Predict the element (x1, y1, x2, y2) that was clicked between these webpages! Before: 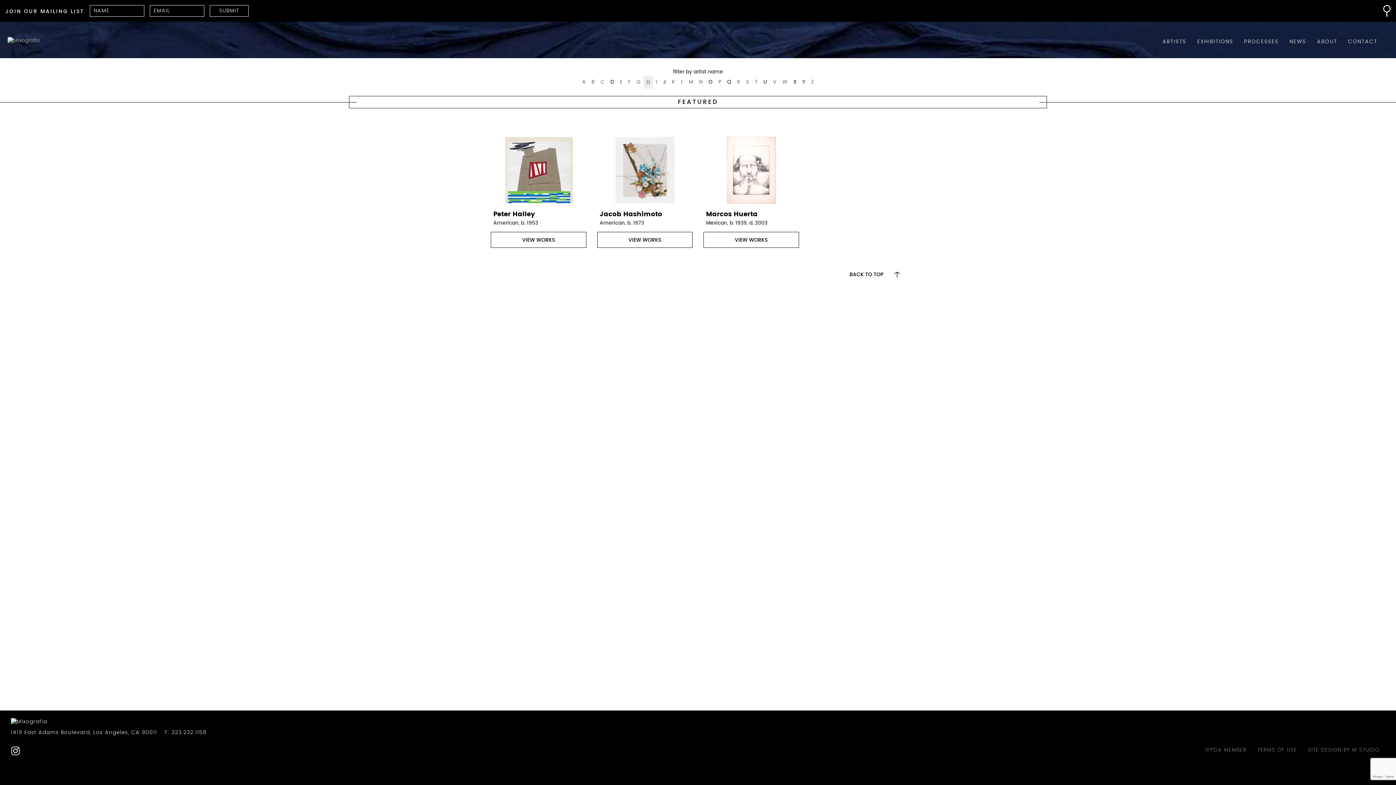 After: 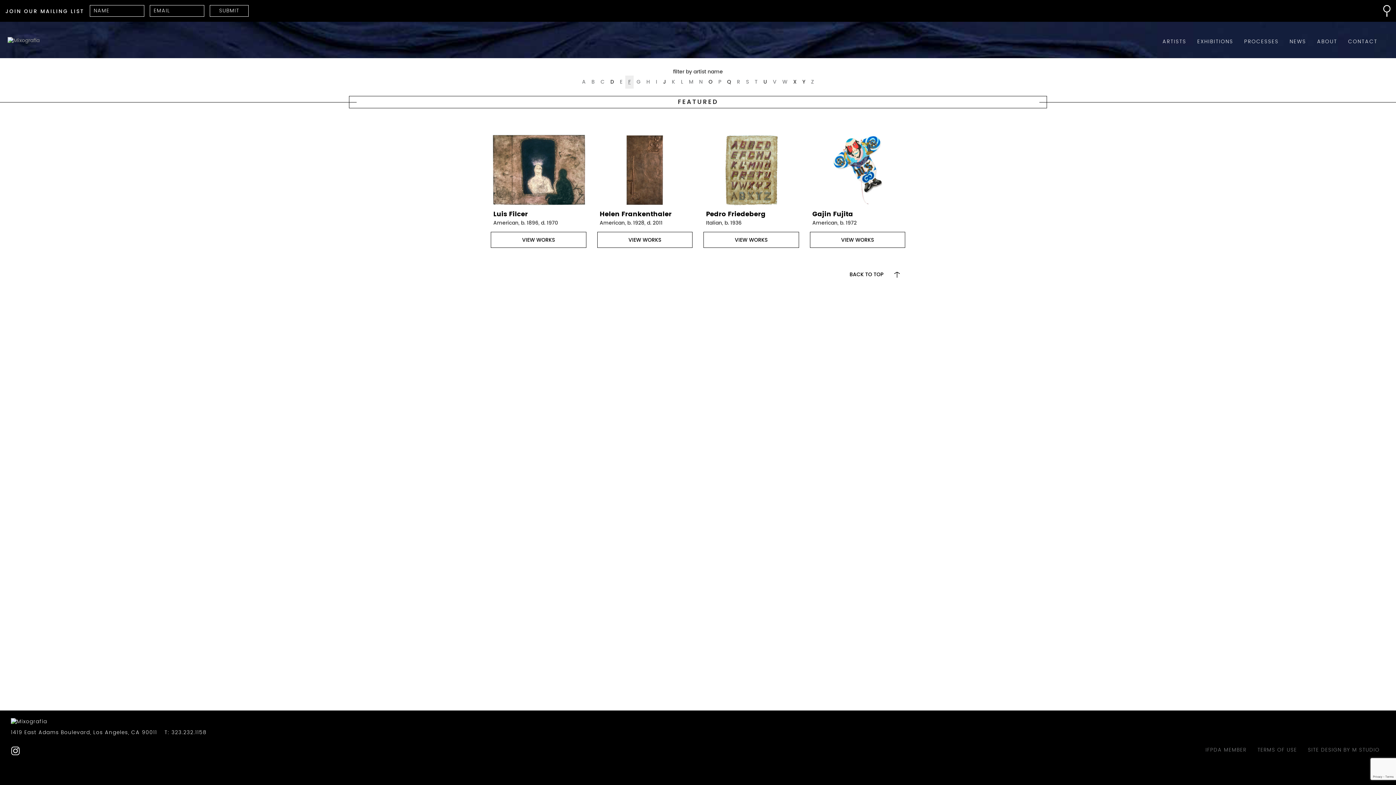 Action: bbox: (625, 75, 633, 88) label: F